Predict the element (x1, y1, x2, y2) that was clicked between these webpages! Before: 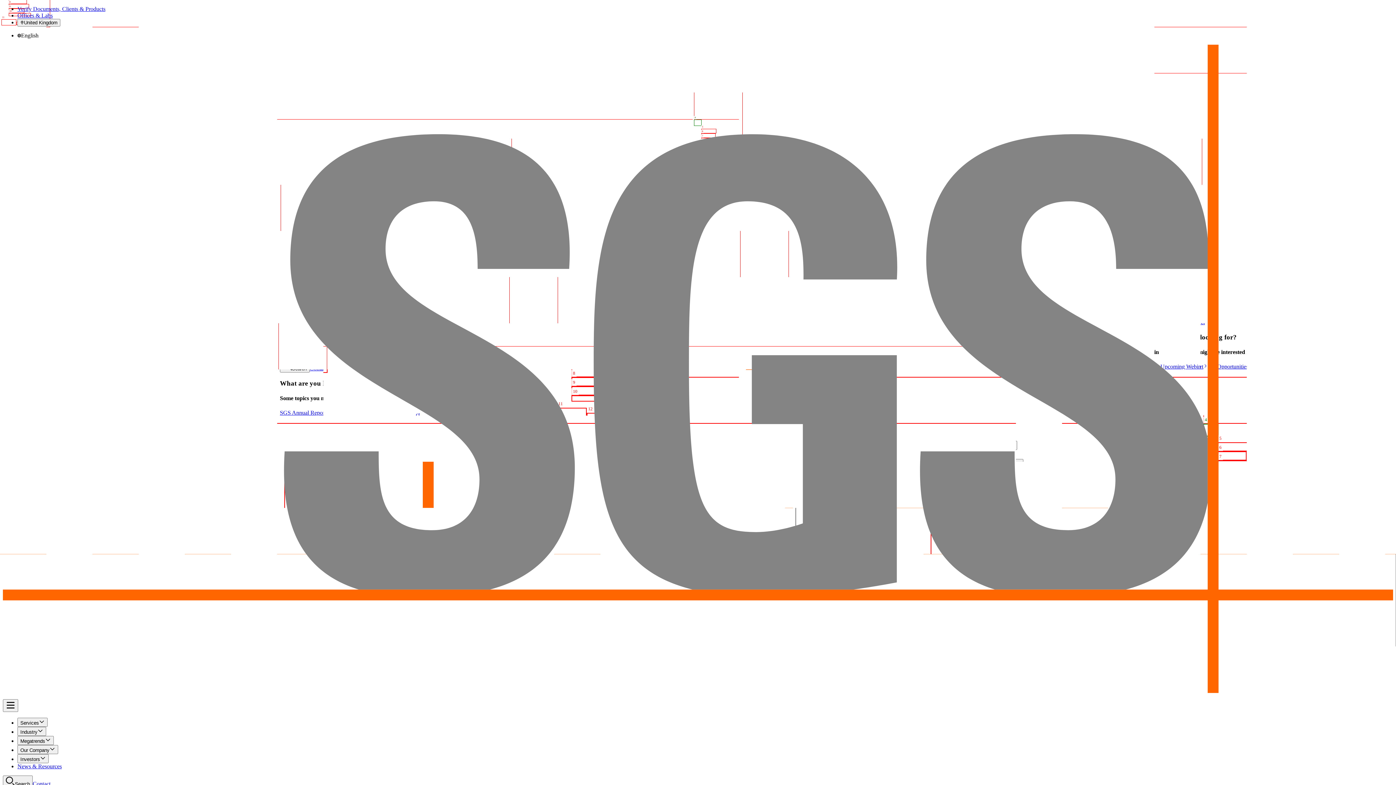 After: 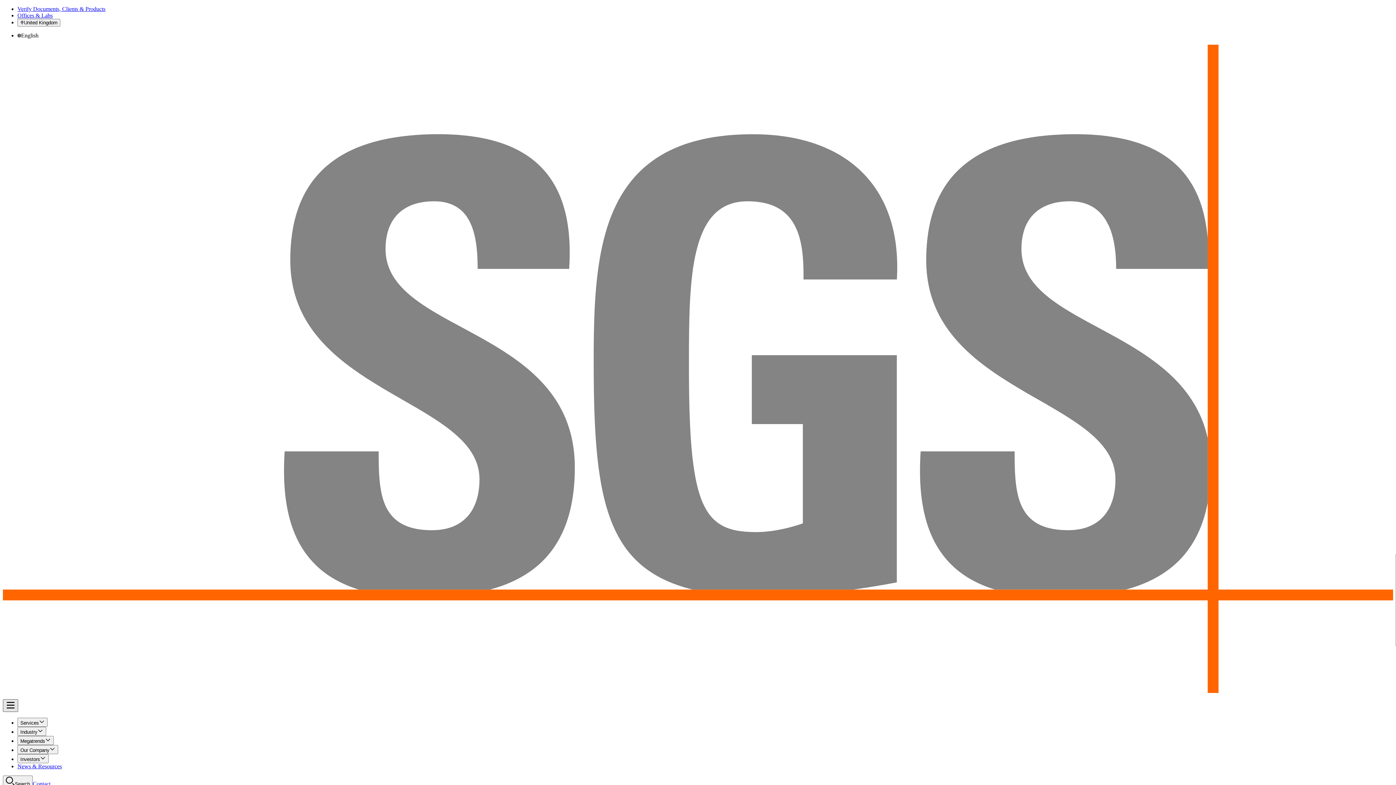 Action: bbox: (2, 699, 18, 712)